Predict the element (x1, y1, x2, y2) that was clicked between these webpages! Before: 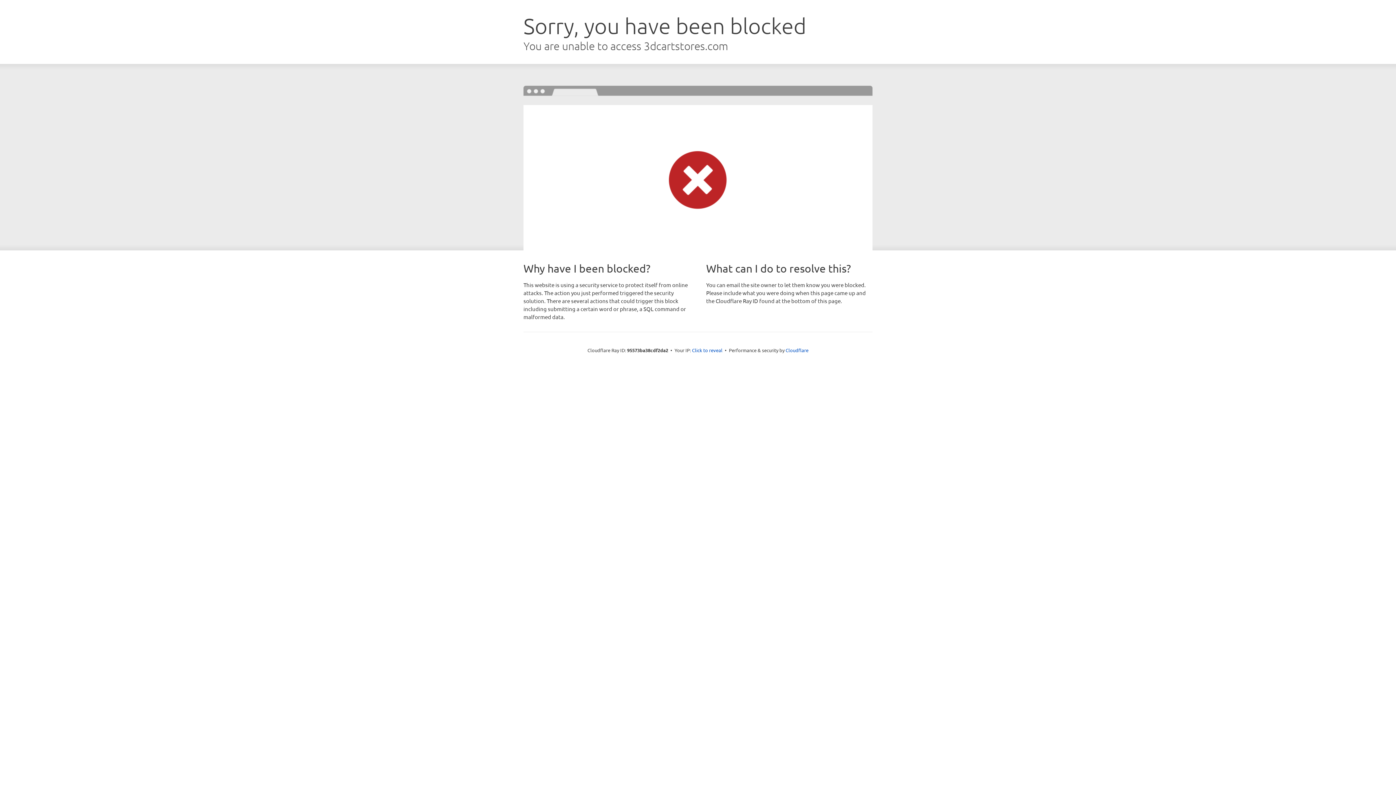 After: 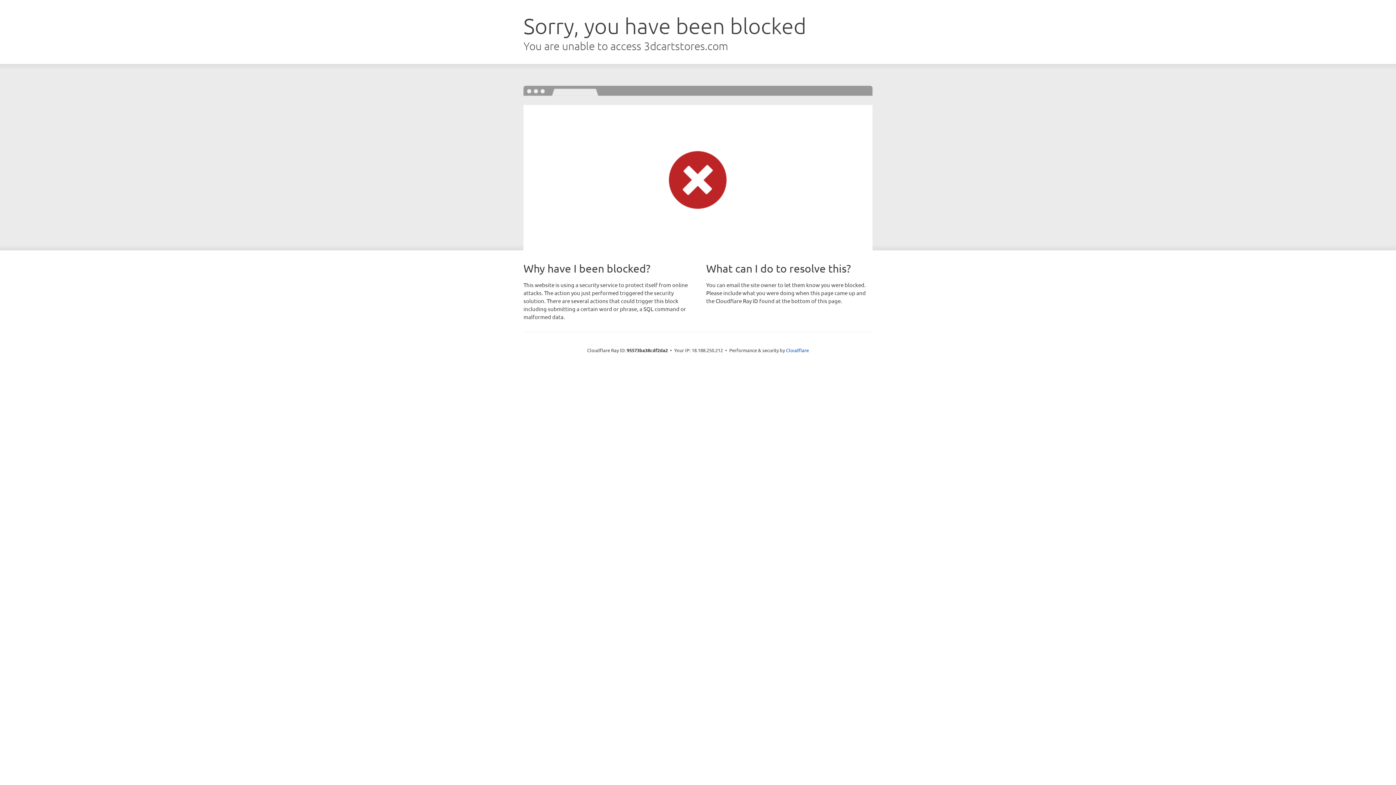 Action: label: Click to reveal bbox: (692, 346, 722, 353)